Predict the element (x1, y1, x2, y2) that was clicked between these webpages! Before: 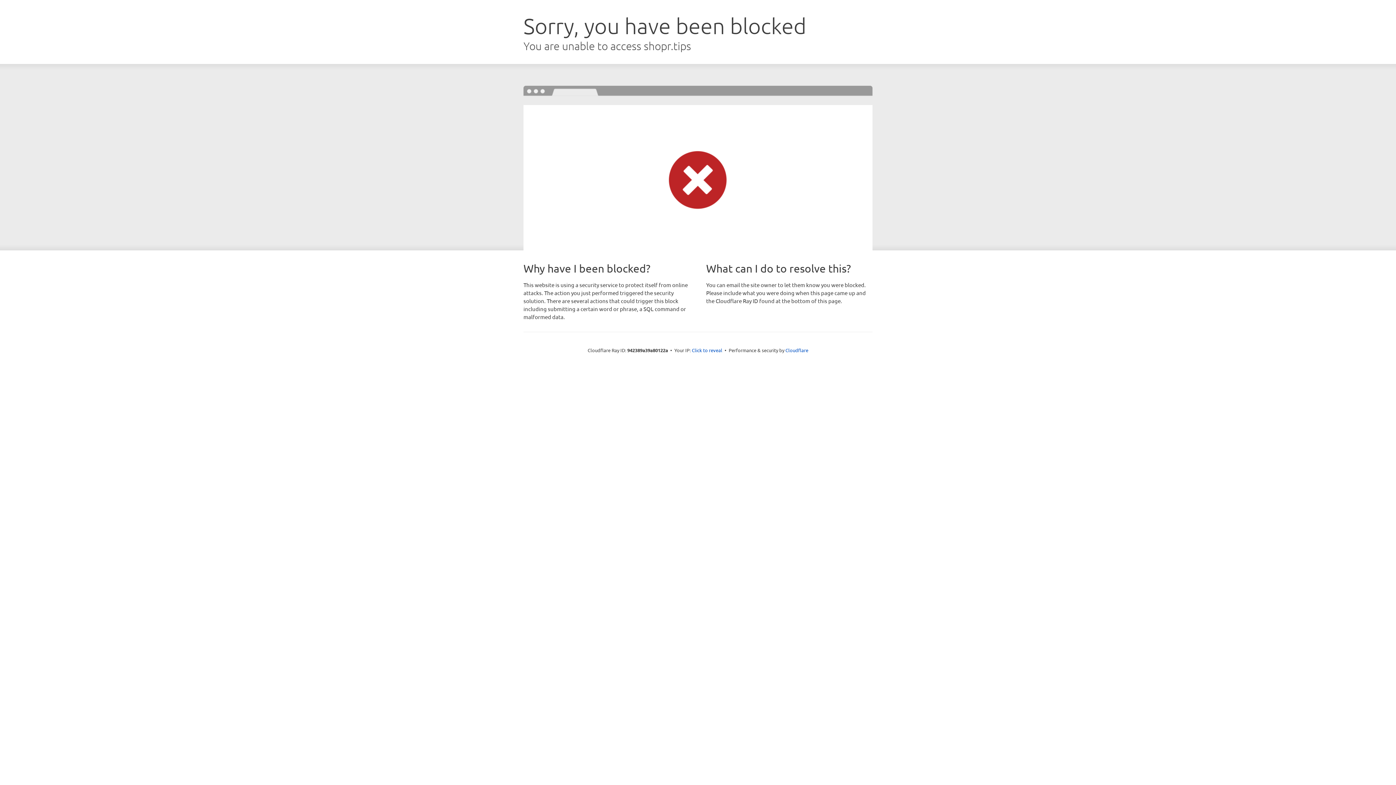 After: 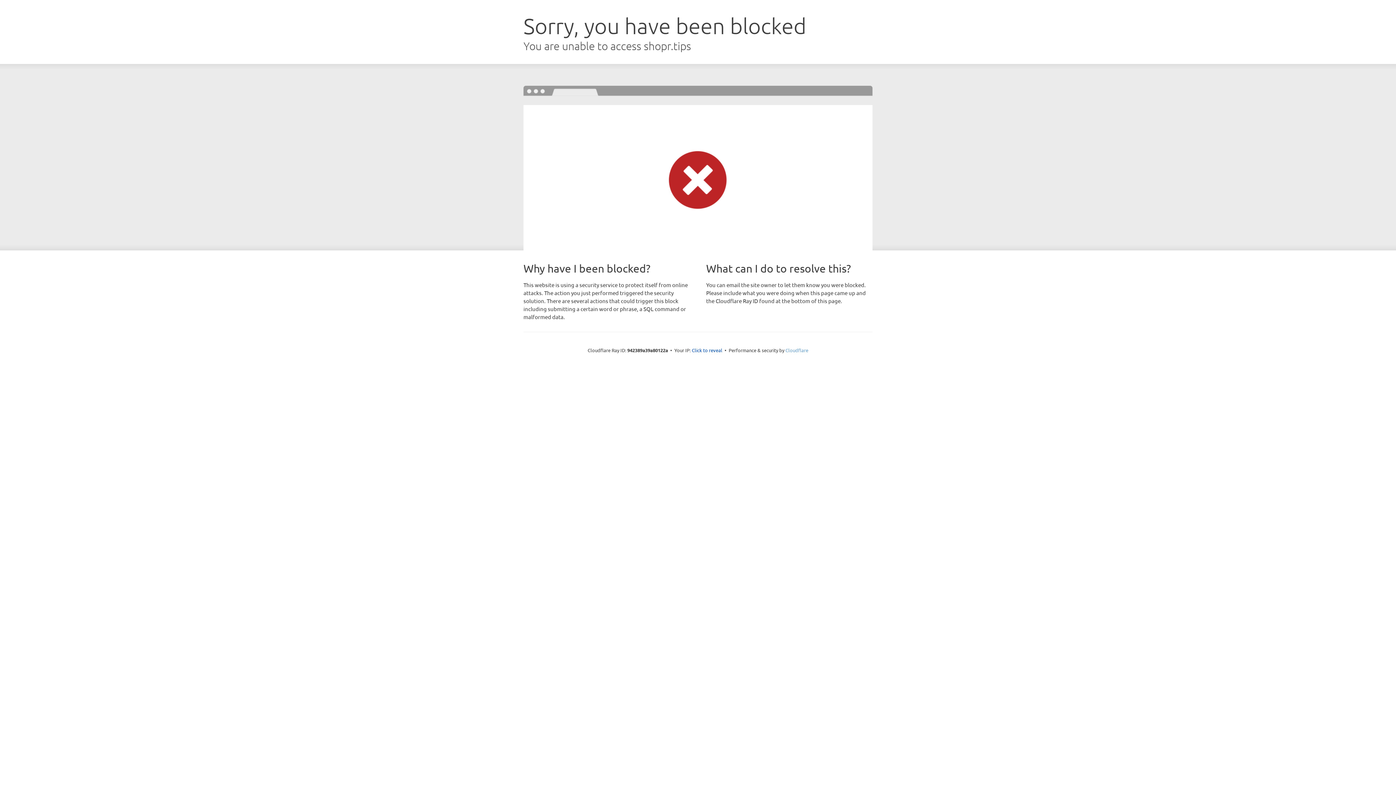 Action: label: Cloudflare bbox: (785, 347, 808, 353)